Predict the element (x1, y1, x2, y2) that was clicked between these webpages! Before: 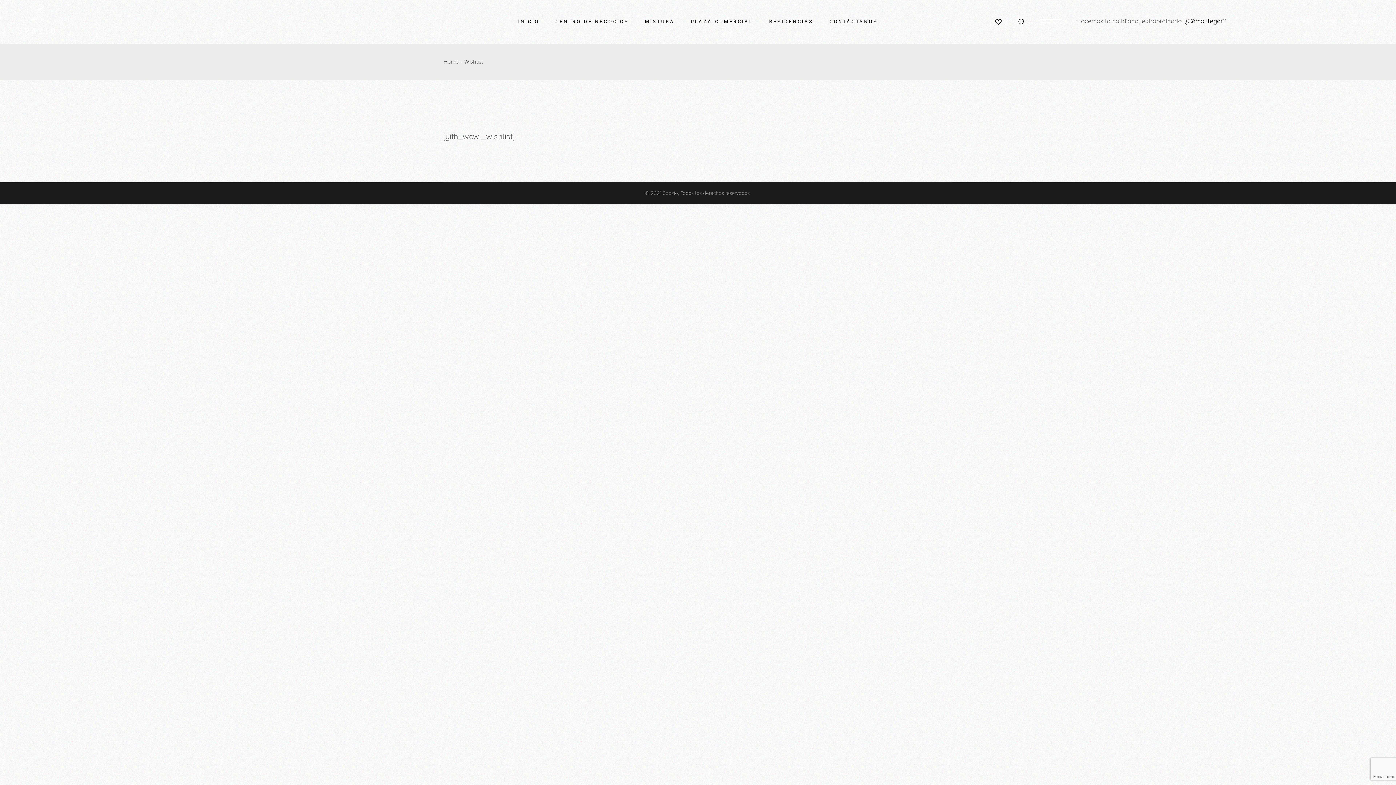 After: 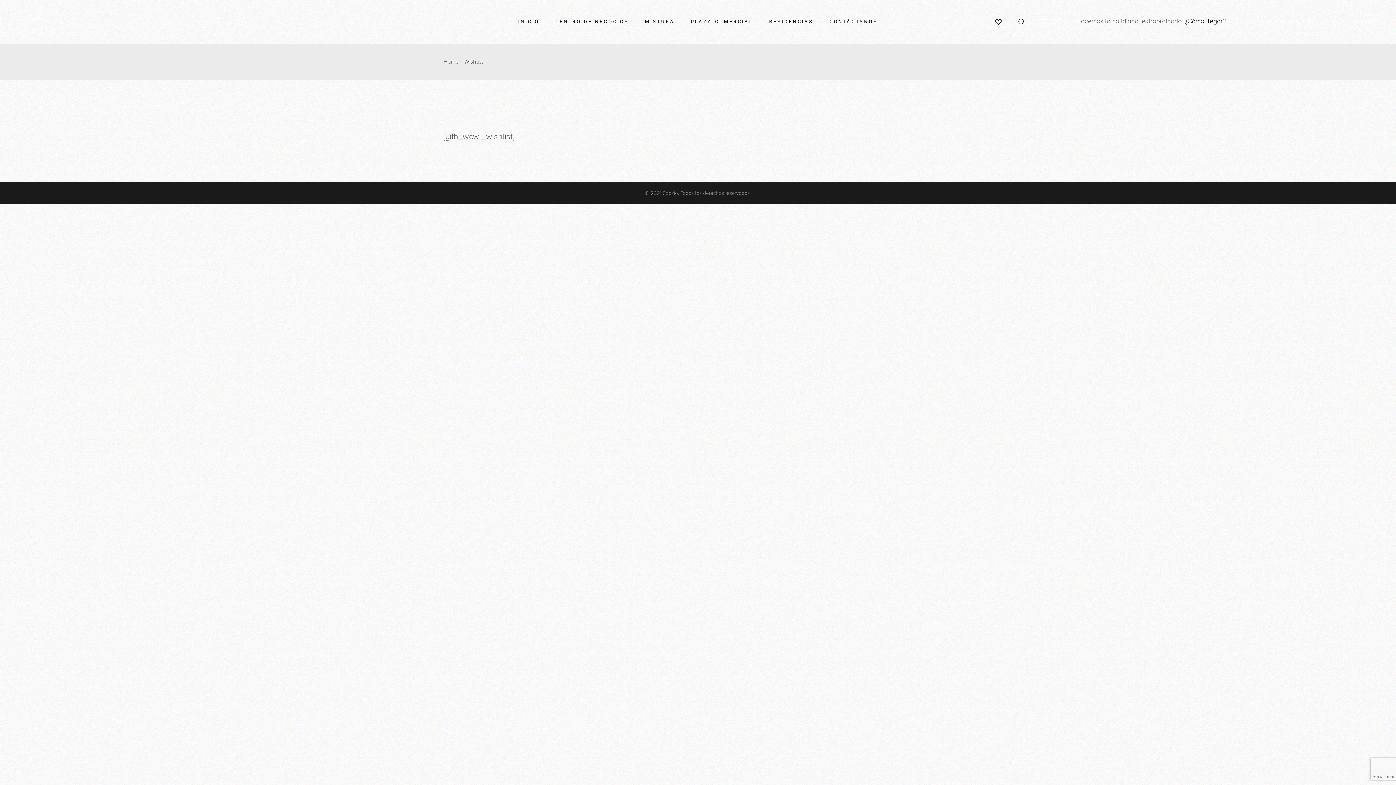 Action: label: LINKEDIN bbox: (1346, 16, 1378, 27)